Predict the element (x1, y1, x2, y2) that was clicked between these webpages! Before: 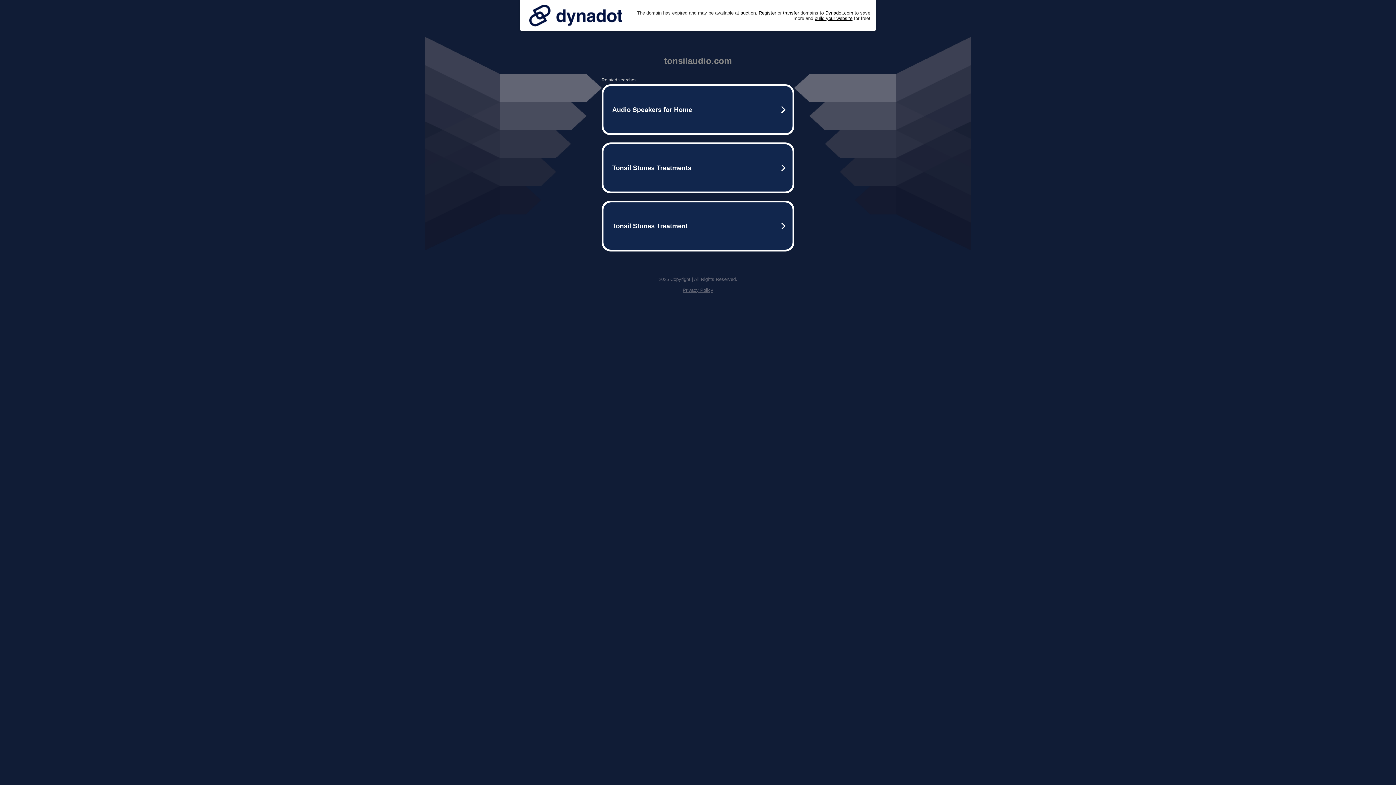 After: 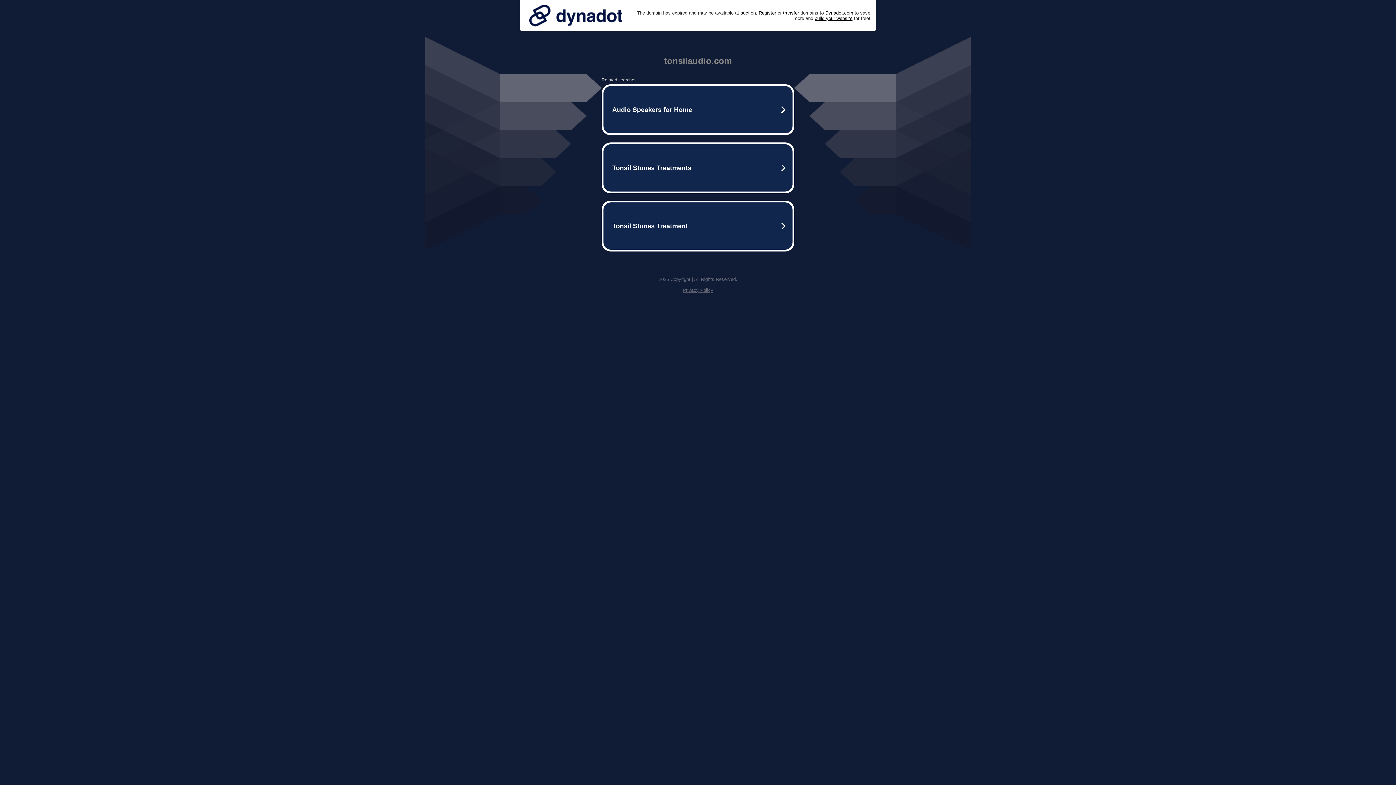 Action: bbox: (525, 0, 626, 30)